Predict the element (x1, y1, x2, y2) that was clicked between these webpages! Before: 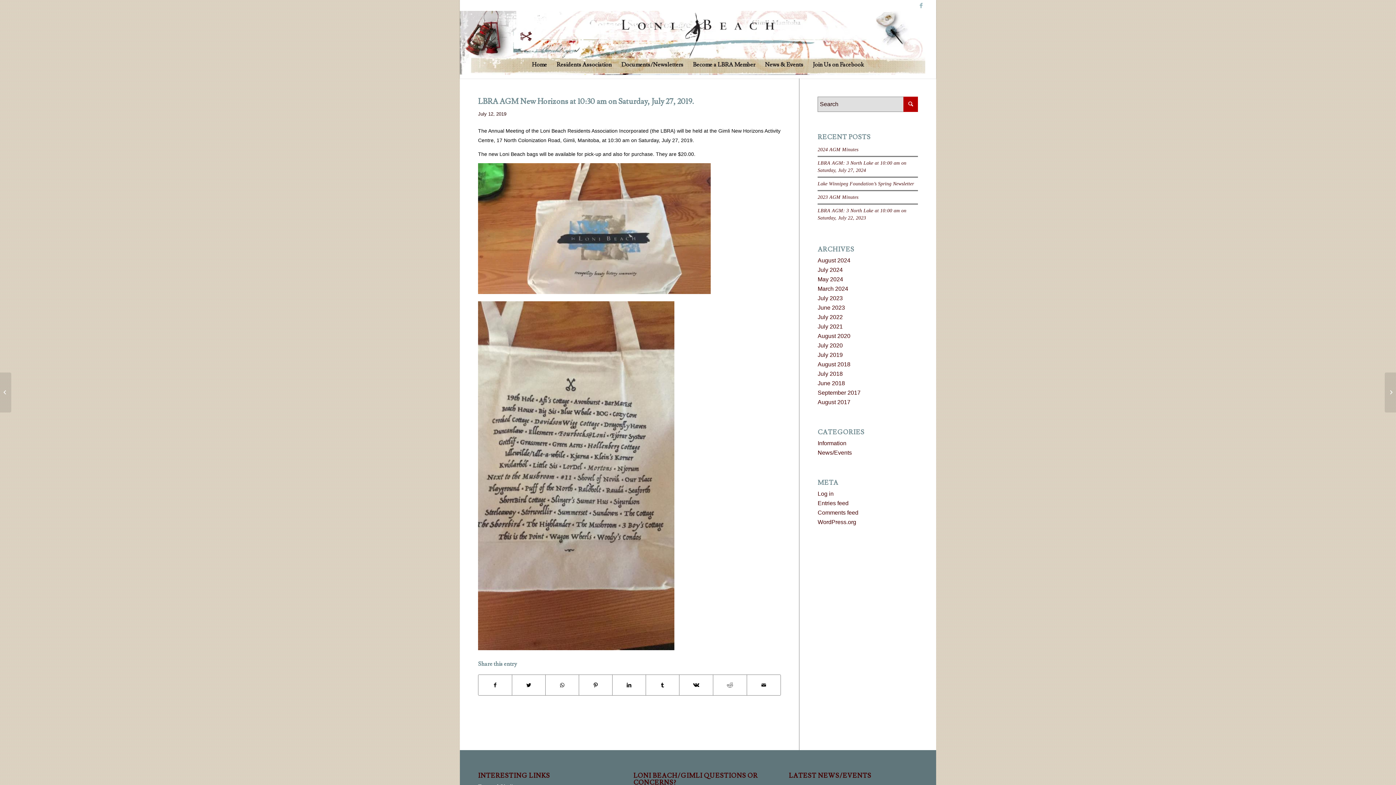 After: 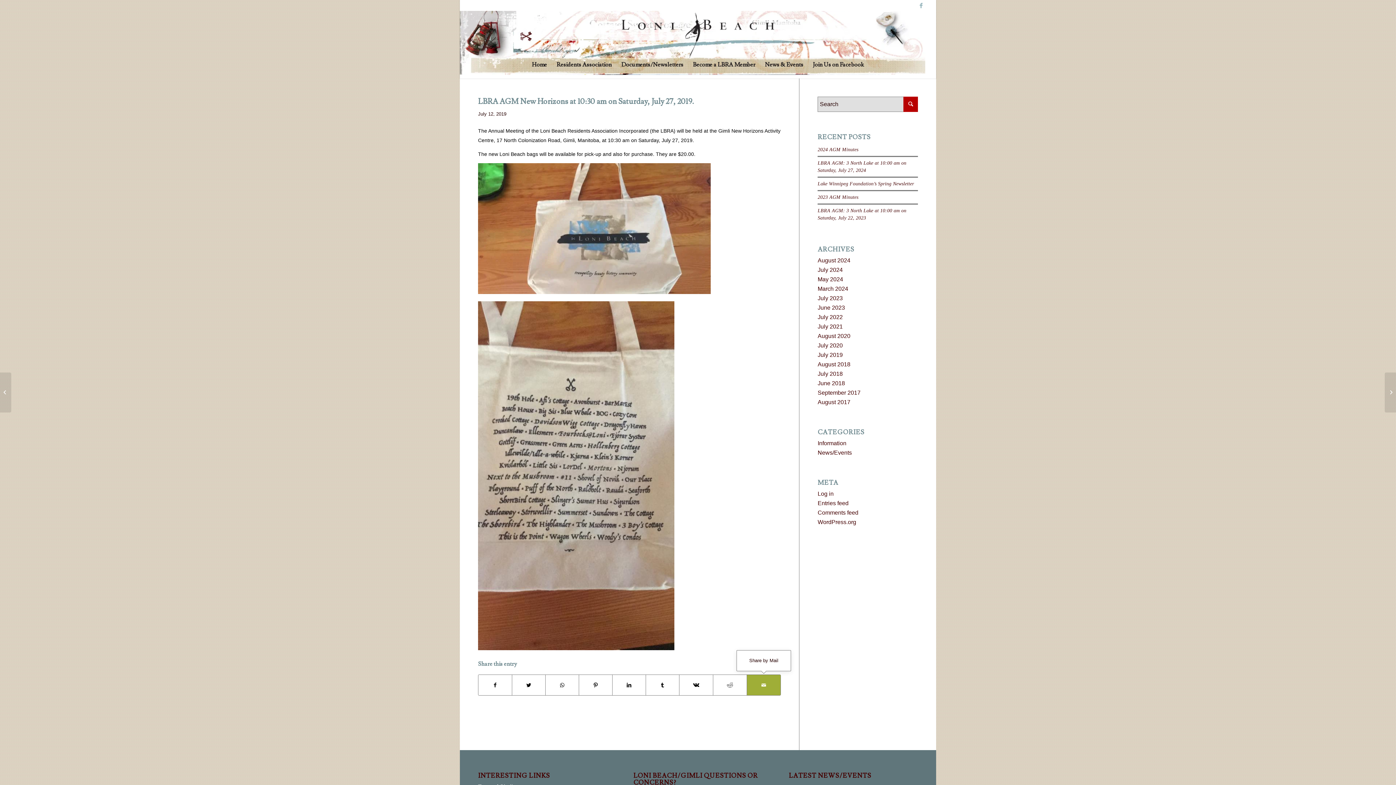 Action: label: Share by Mail bbox: (747, 675, 780, 695)